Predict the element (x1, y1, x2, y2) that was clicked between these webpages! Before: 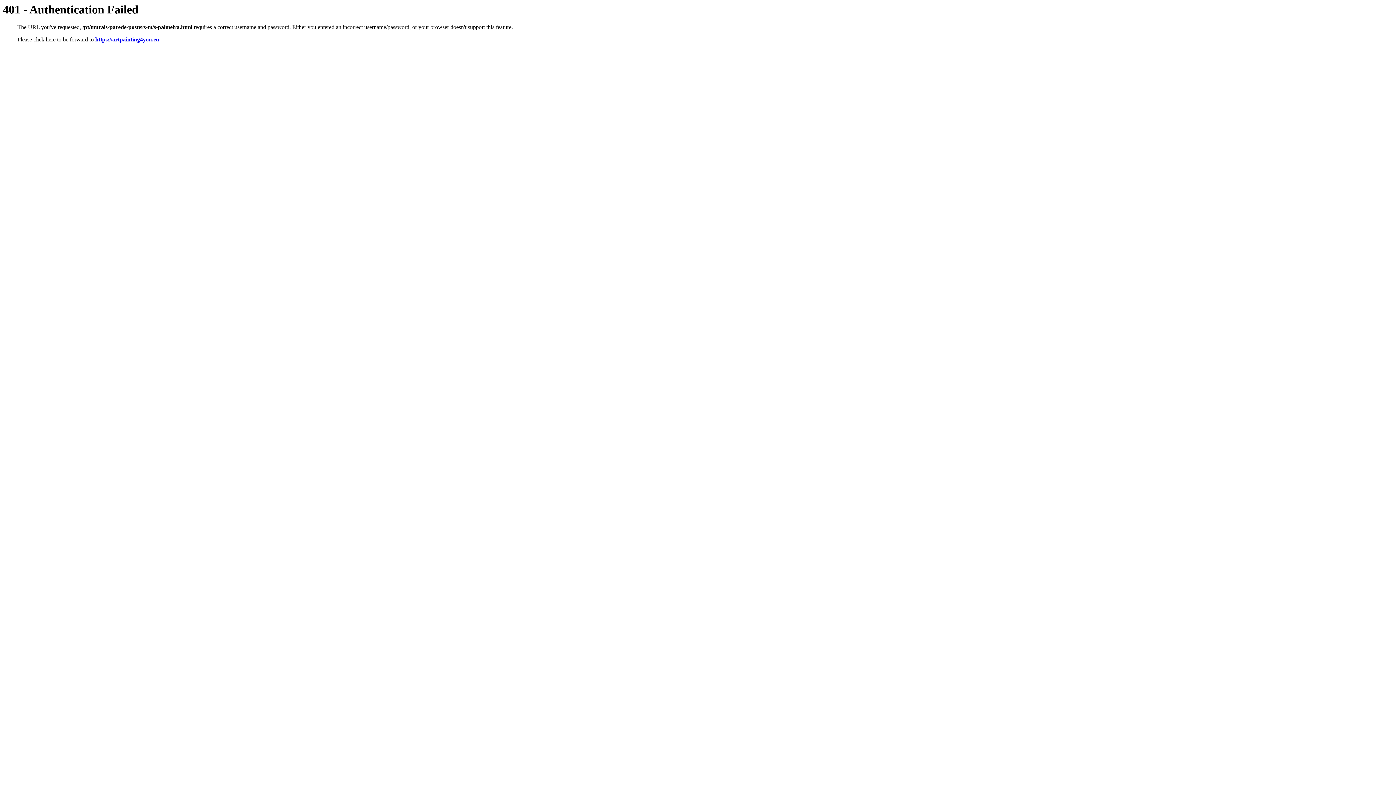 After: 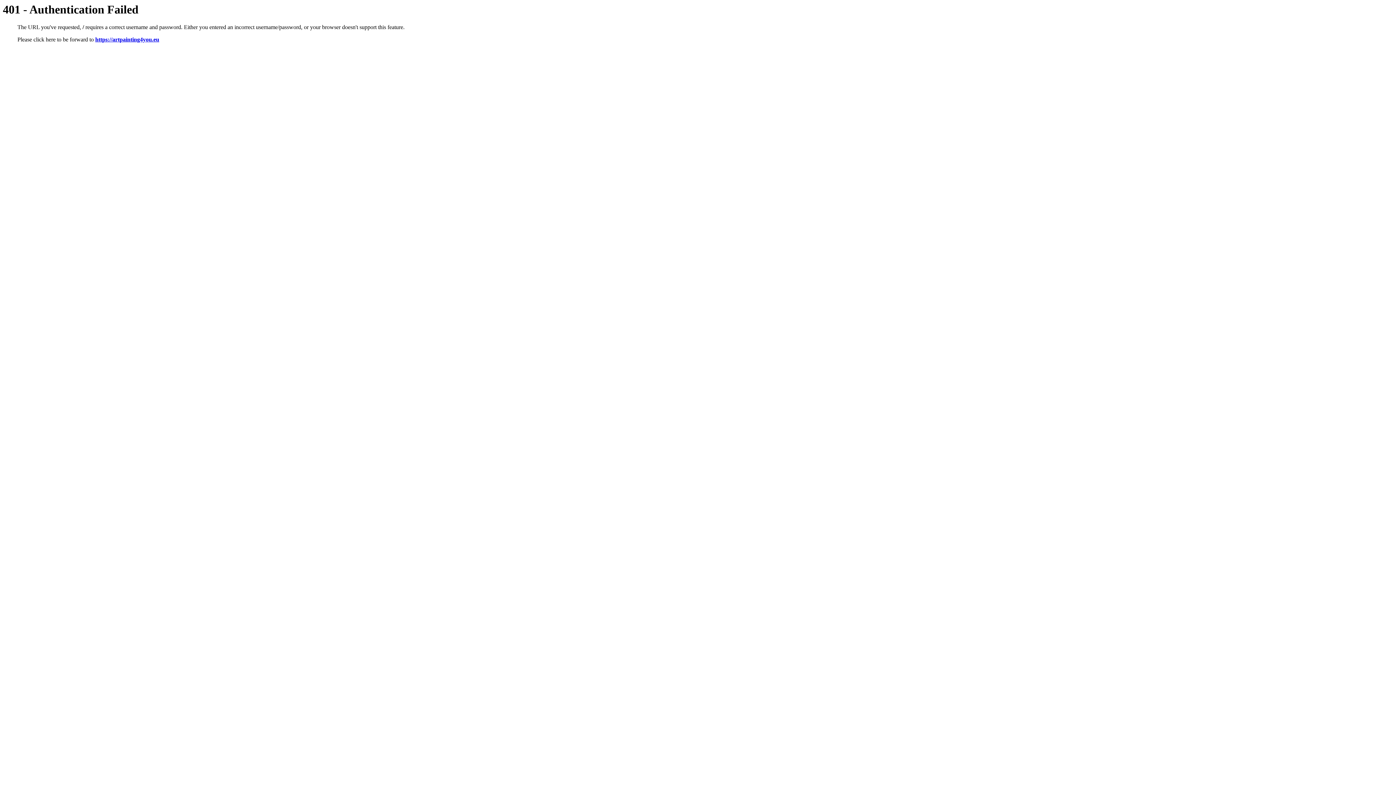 Action: label: https://artpainting4you.eu bbox: (95, 36, 159, 42)